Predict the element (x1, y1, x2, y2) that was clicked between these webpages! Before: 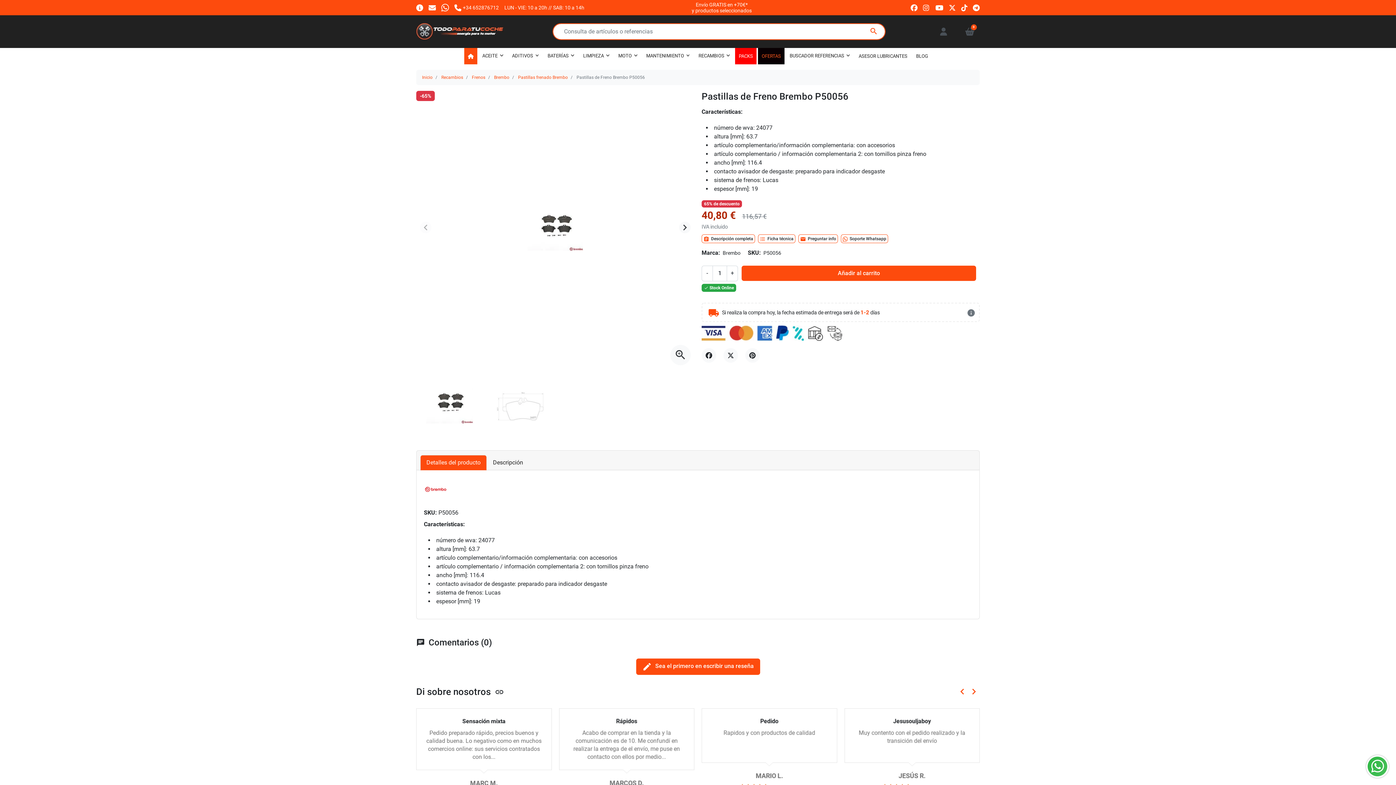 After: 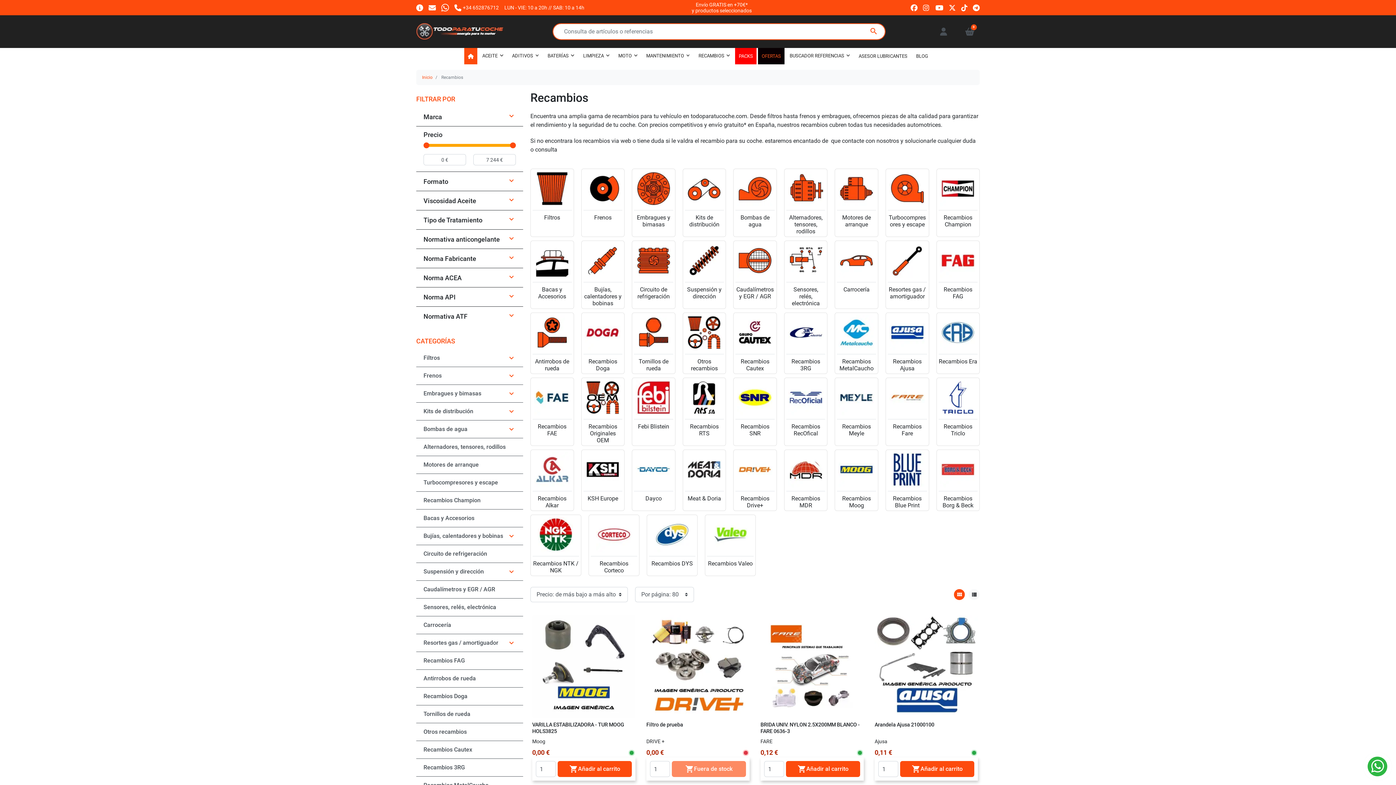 Action: label: RECAMBIOS  bbox: (695, 48, 733, 64)